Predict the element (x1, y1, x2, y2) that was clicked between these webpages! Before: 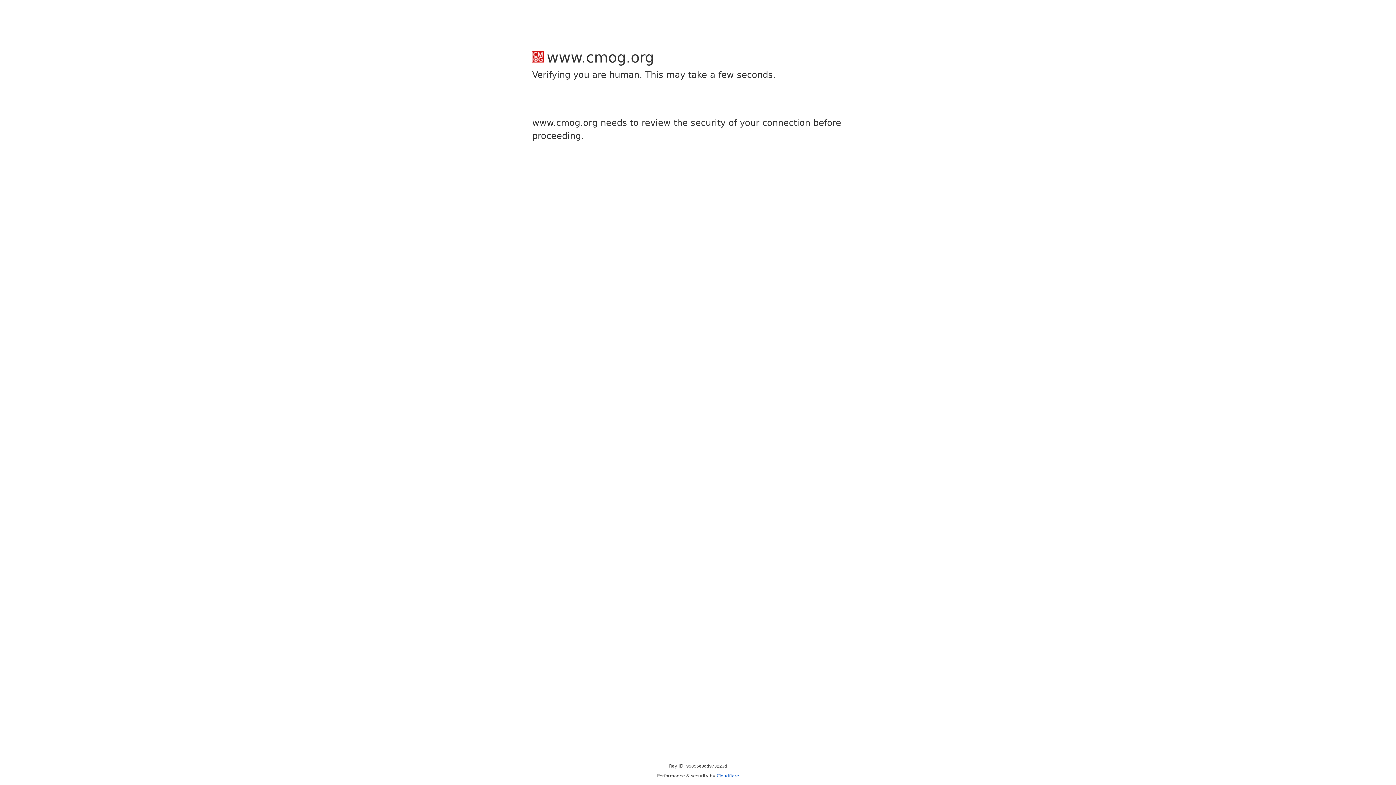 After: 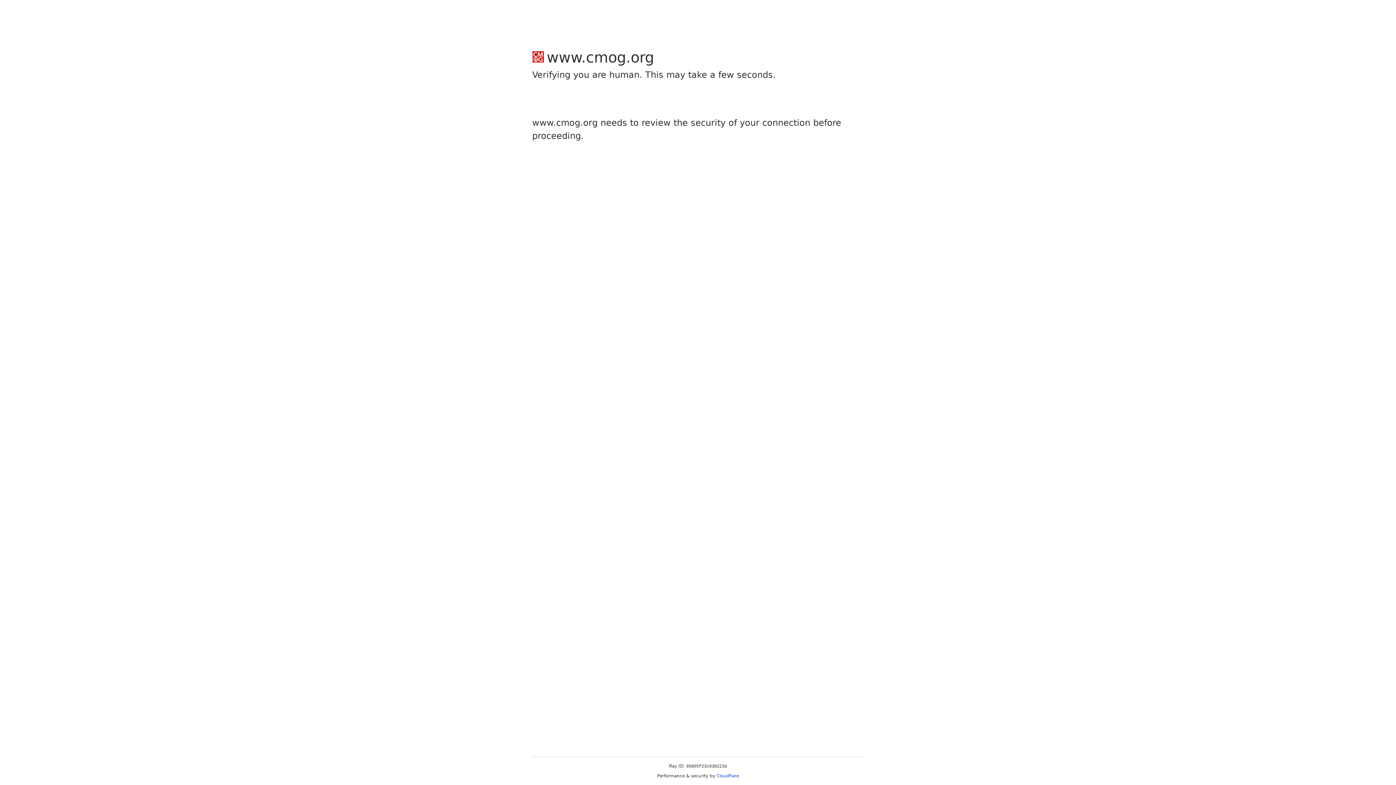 Action: bbox: (716, 773, 739, 778) label: Cloudflare